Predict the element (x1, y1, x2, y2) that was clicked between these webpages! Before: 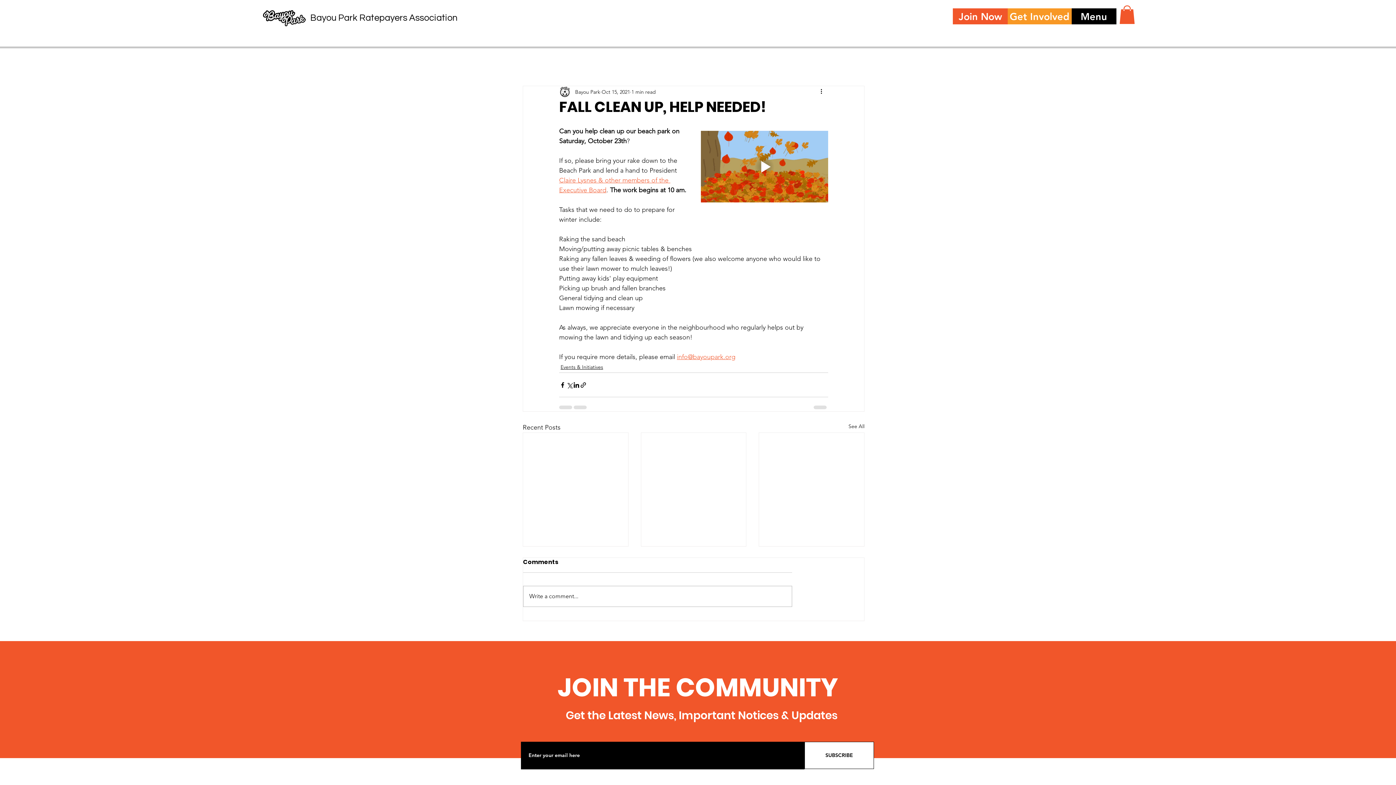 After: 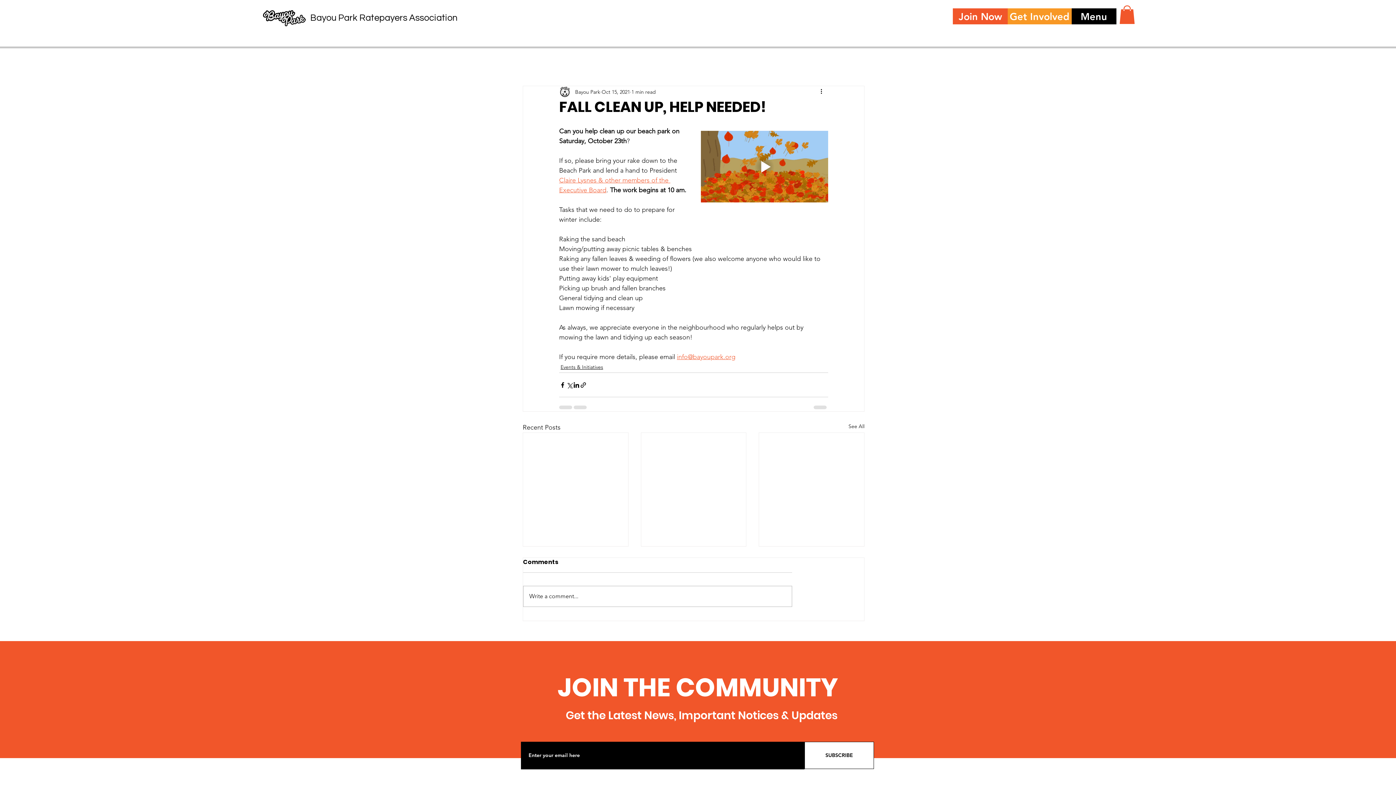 Action: label: info@bayoupark.org bbox: (677, 353, 735, 361)